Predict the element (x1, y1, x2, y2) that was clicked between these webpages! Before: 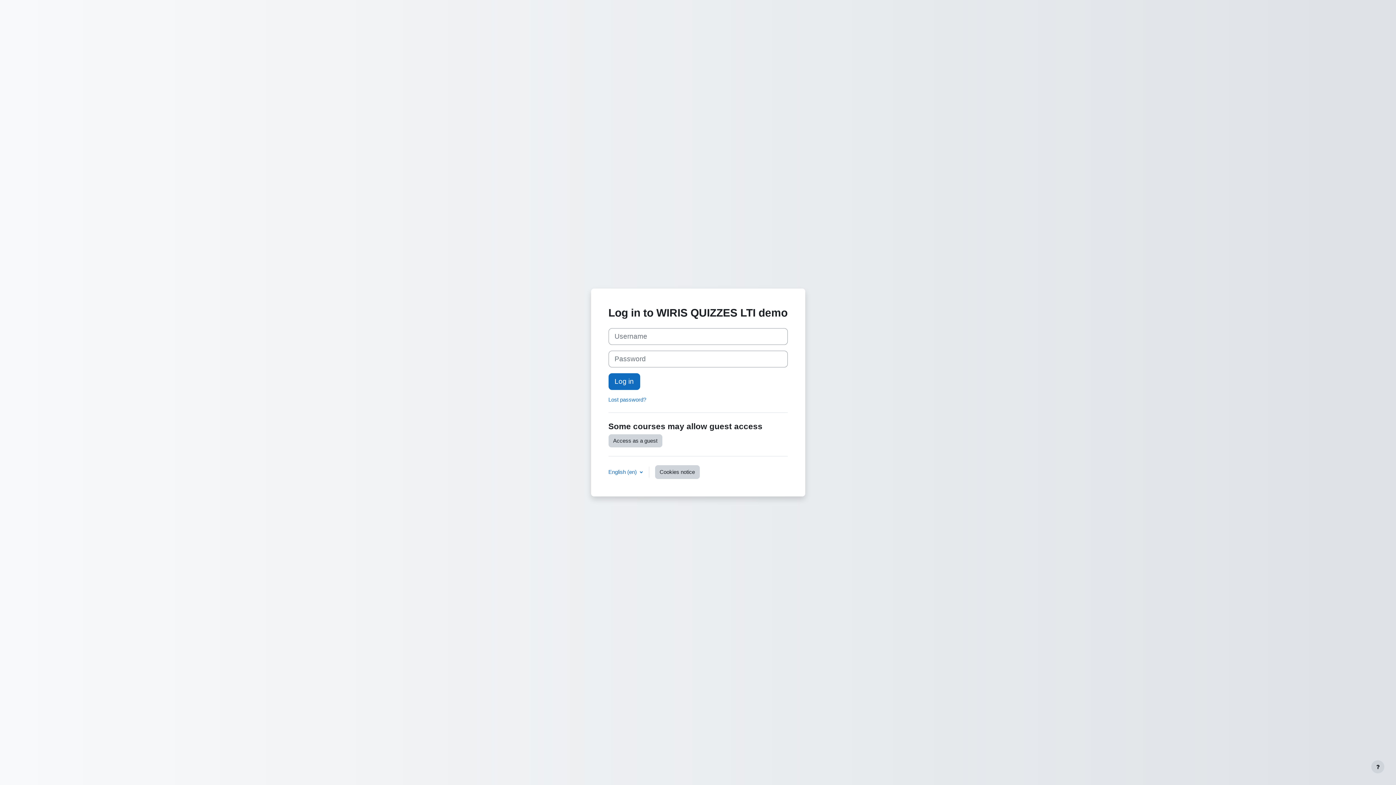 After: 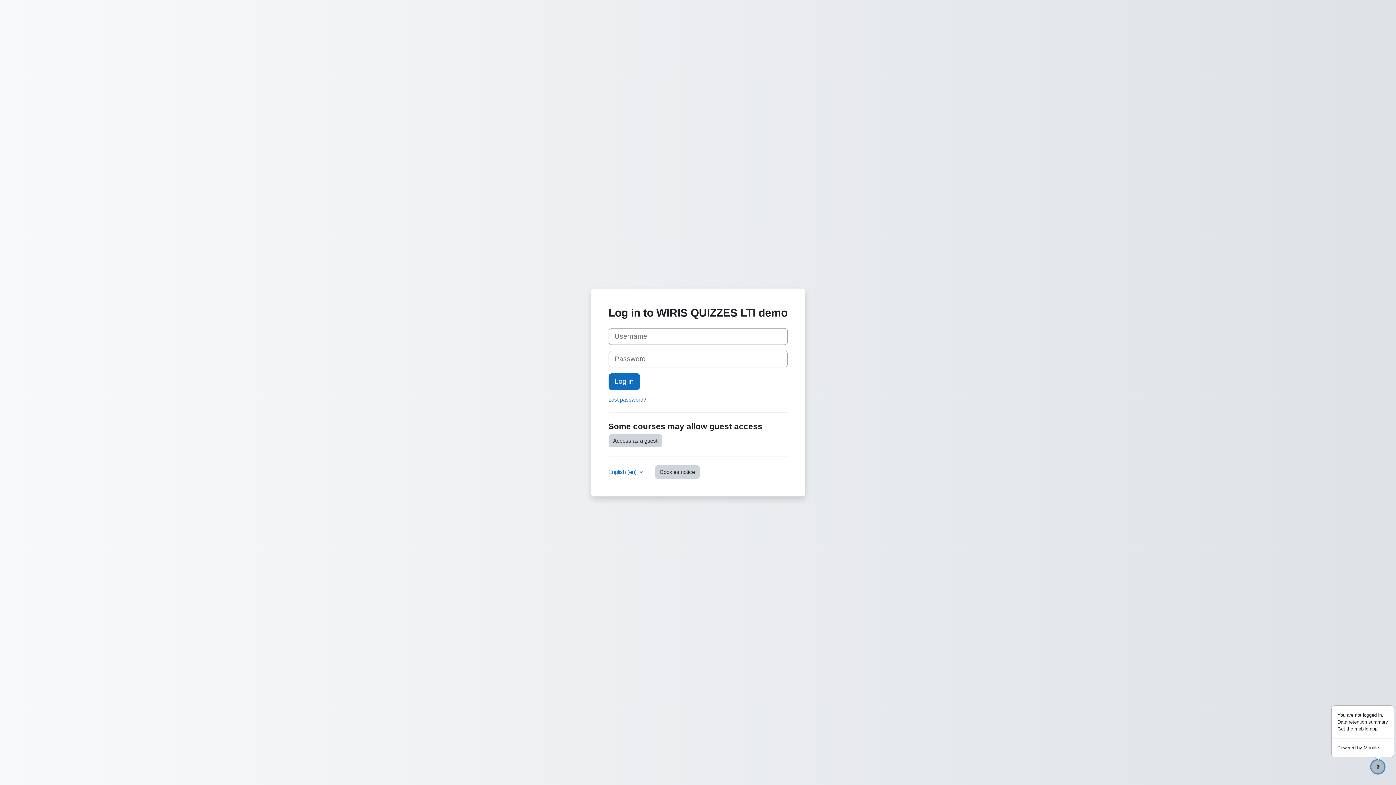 Action: label: Show footer bbox: (1371, 760, 1384, 773)